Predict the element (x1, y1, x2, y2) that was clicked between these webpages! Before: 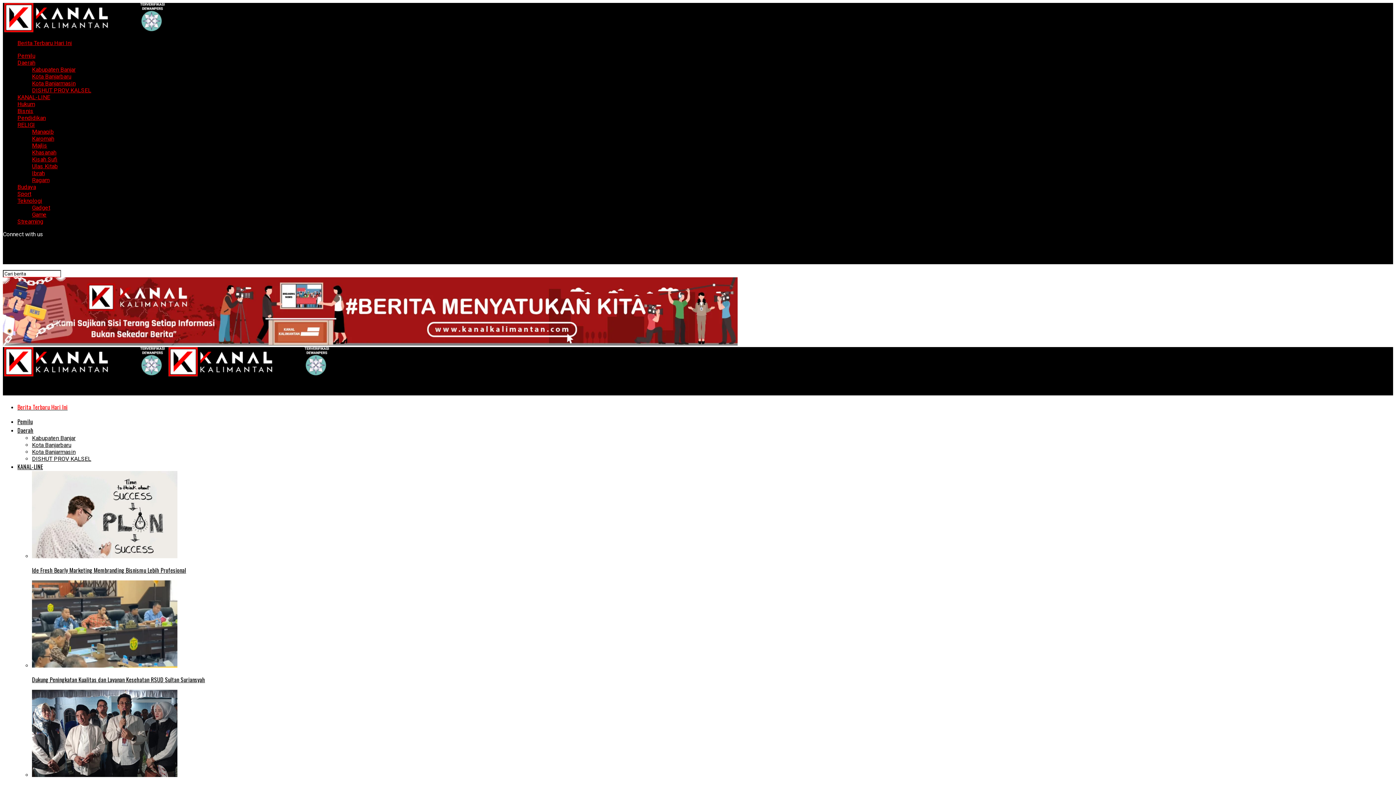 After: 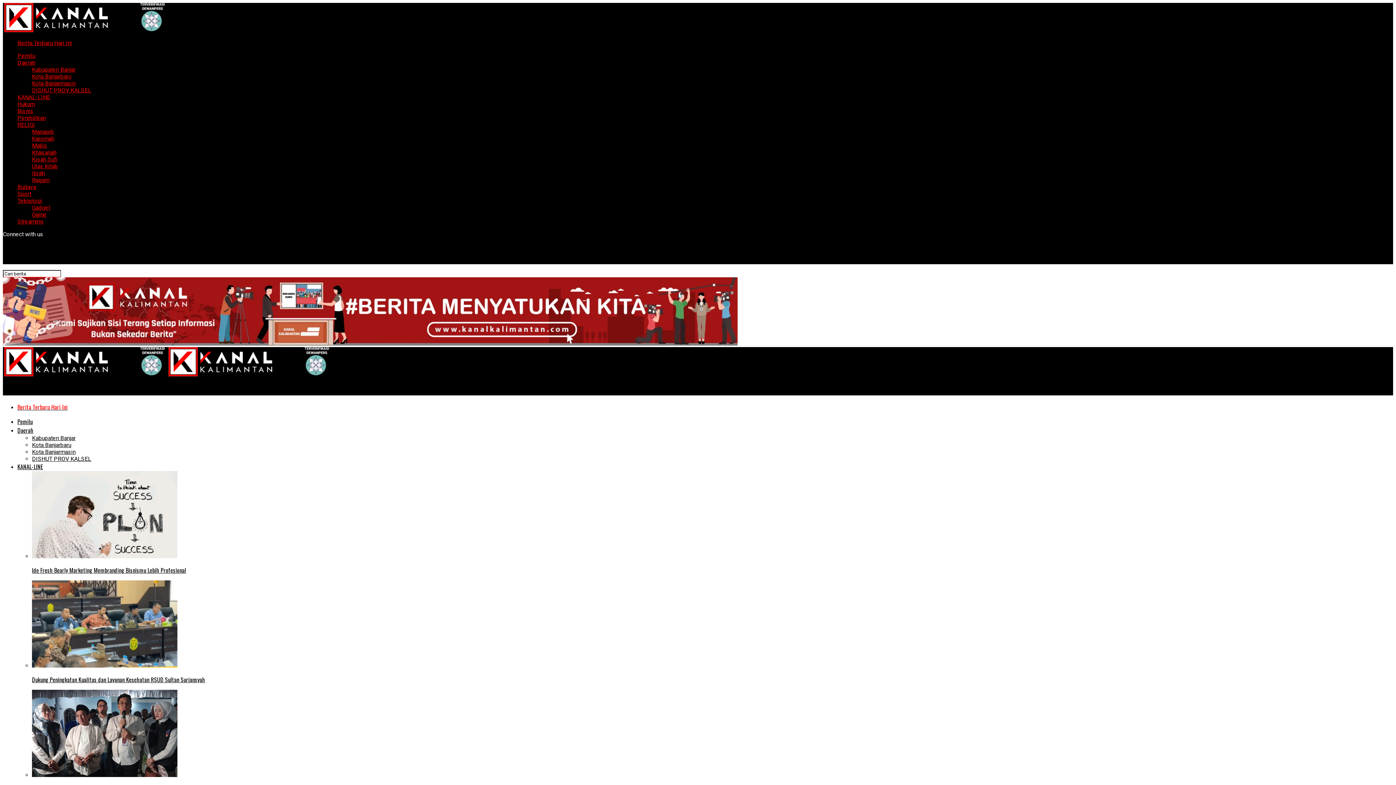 Action: bbox: (17, 39, 1393, 46) label: Berita Terbaru Hari Ini